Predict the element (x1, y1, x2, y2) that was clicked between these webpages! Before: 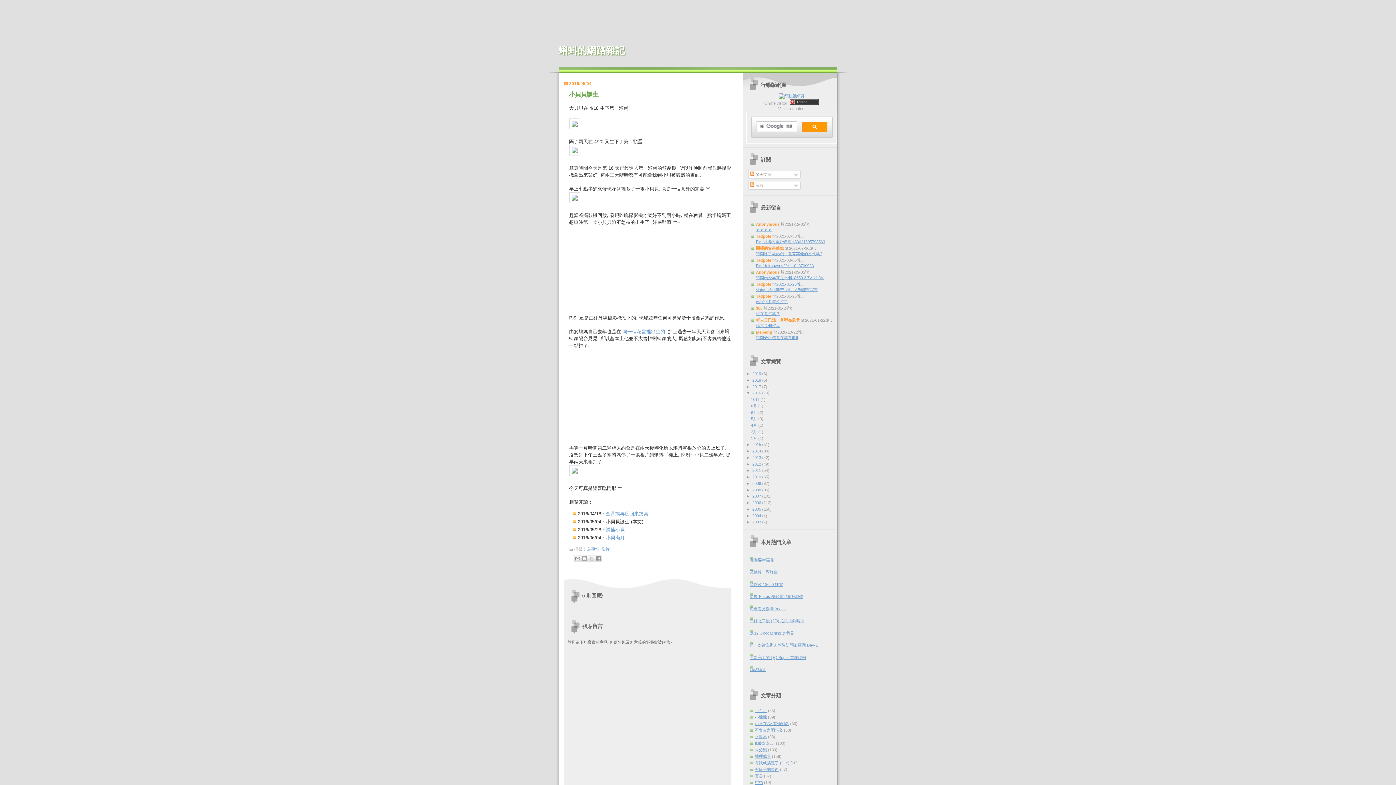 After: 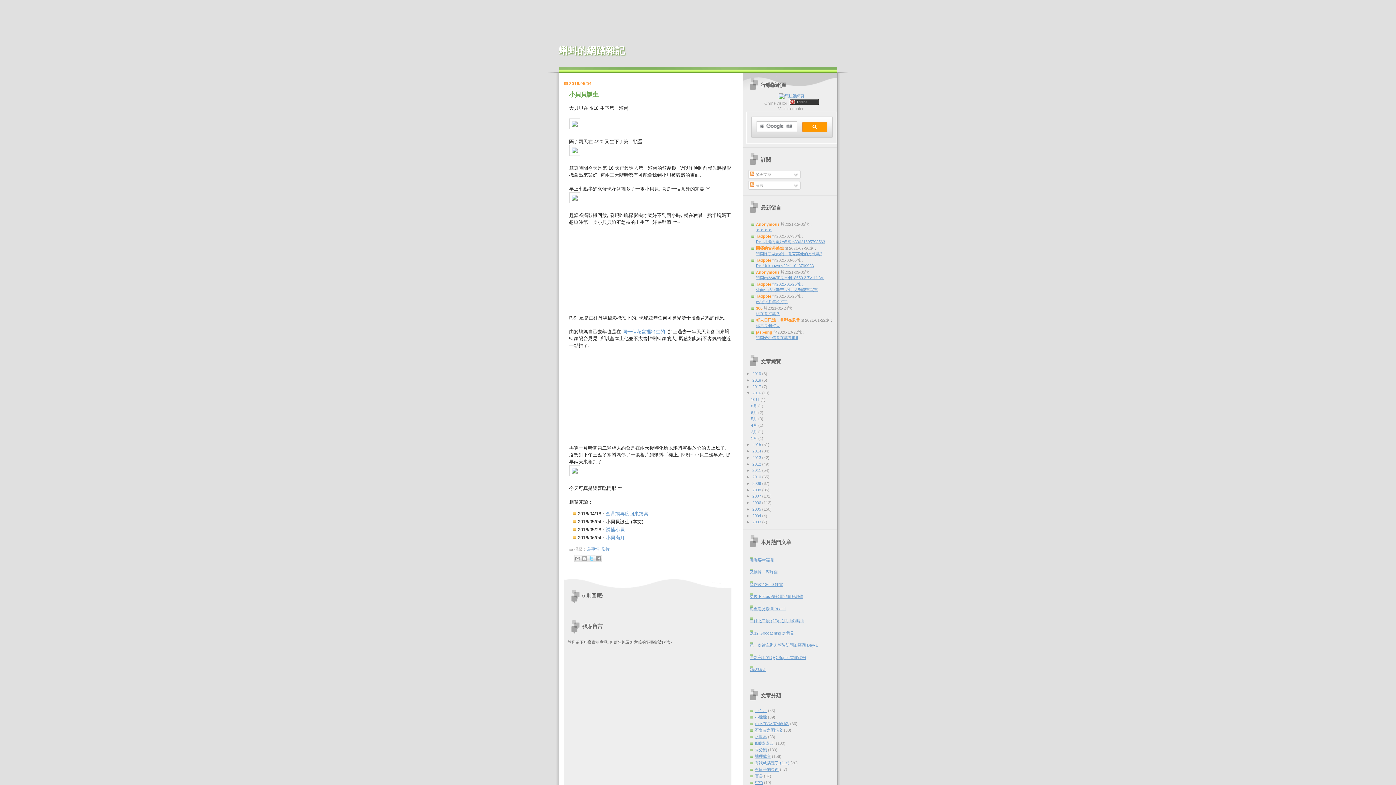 Action: label: 分享至 X bbox: (587, 555, 595, 562)